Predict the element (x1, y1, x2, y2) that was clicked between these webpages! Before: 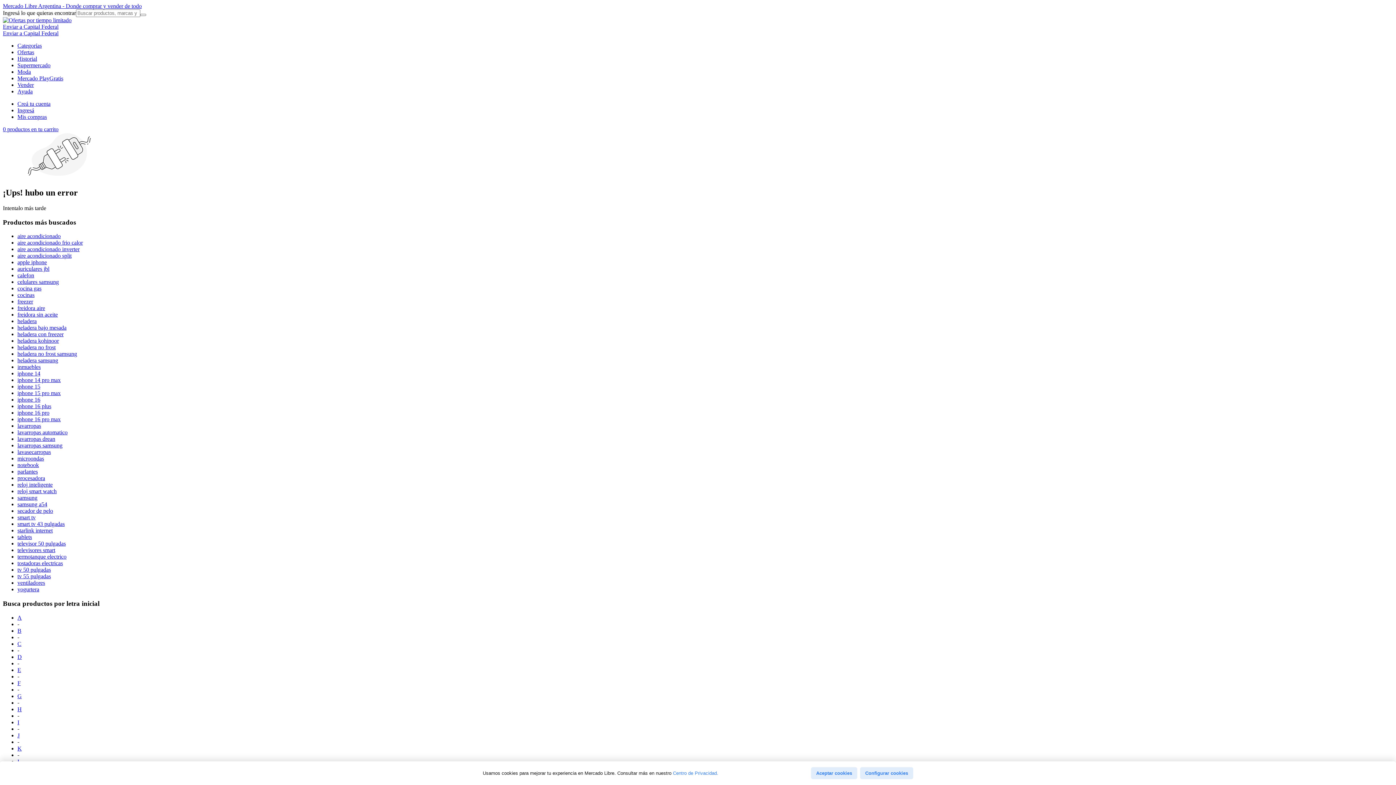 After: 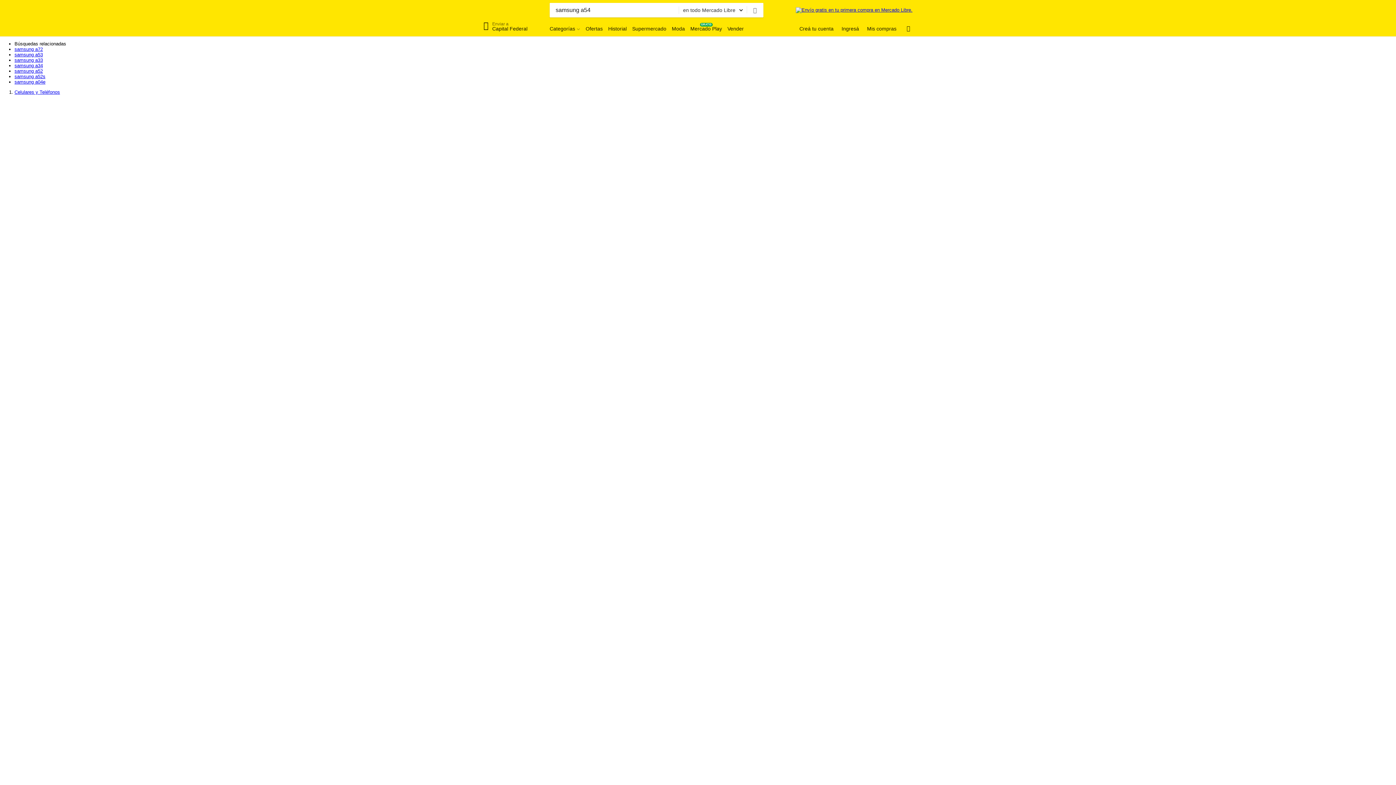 Action: bbox: (17, 501, 47, 507) label: samsung a54